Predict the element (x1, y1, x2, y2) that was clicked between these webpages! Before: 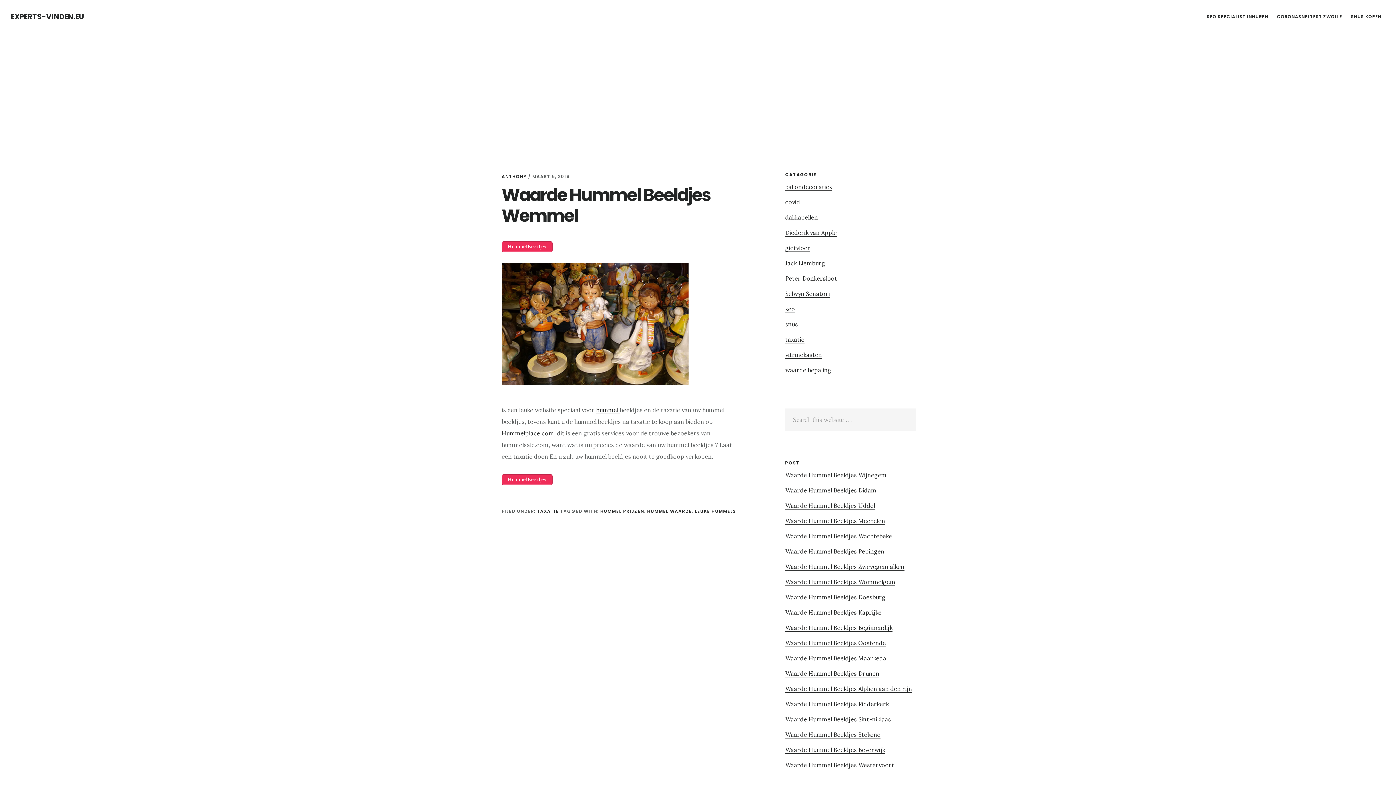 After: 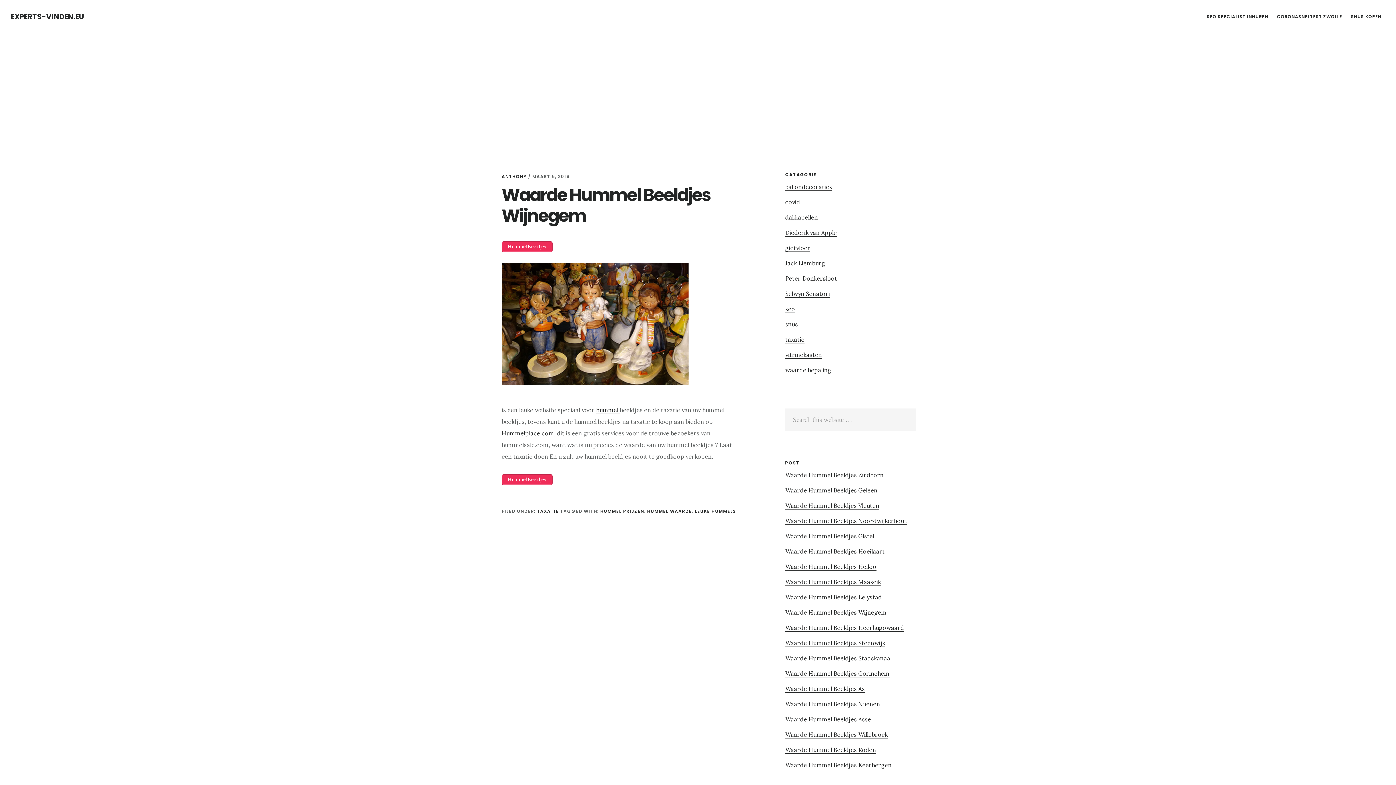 Action: label: Waarde Hummel Beeldjes Wijnegem bbox: (785, 471, 886, 479)